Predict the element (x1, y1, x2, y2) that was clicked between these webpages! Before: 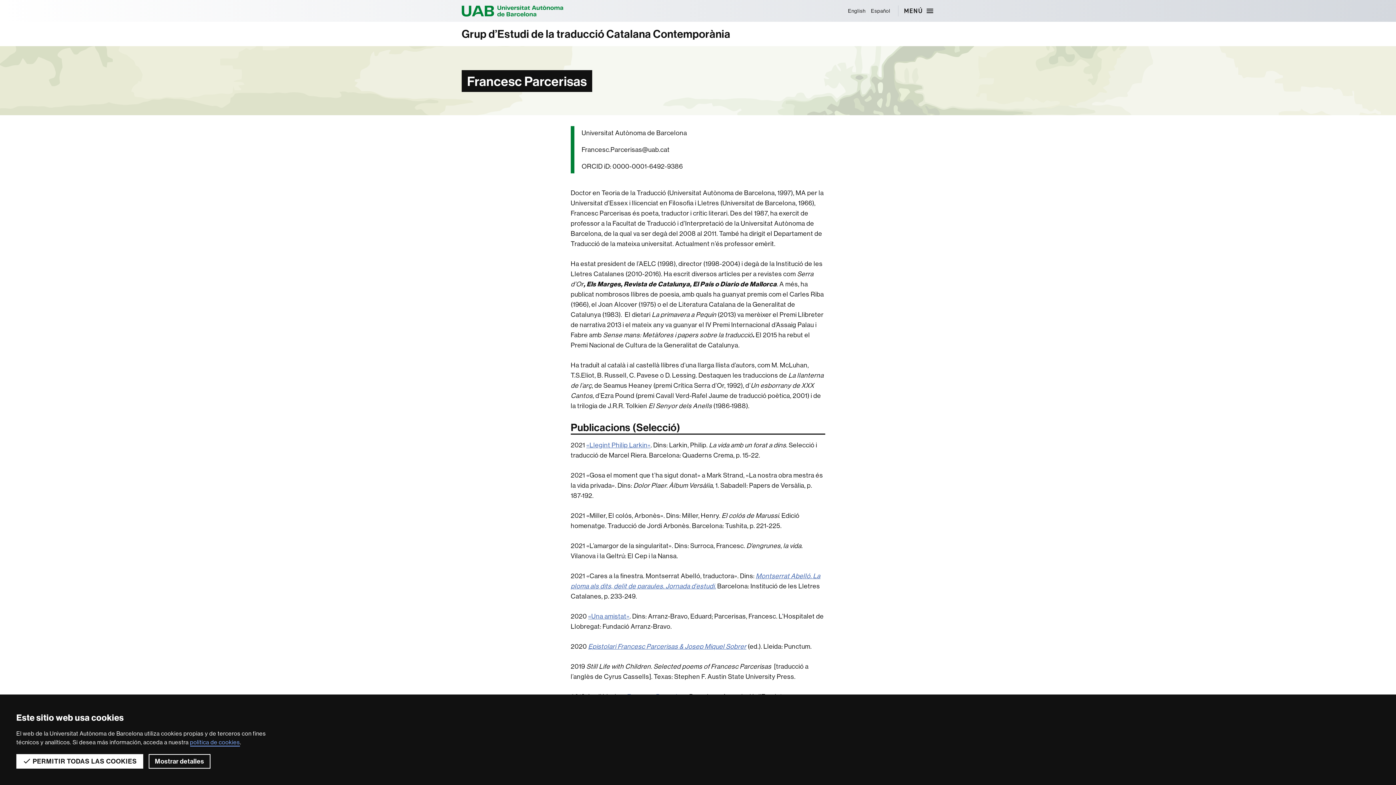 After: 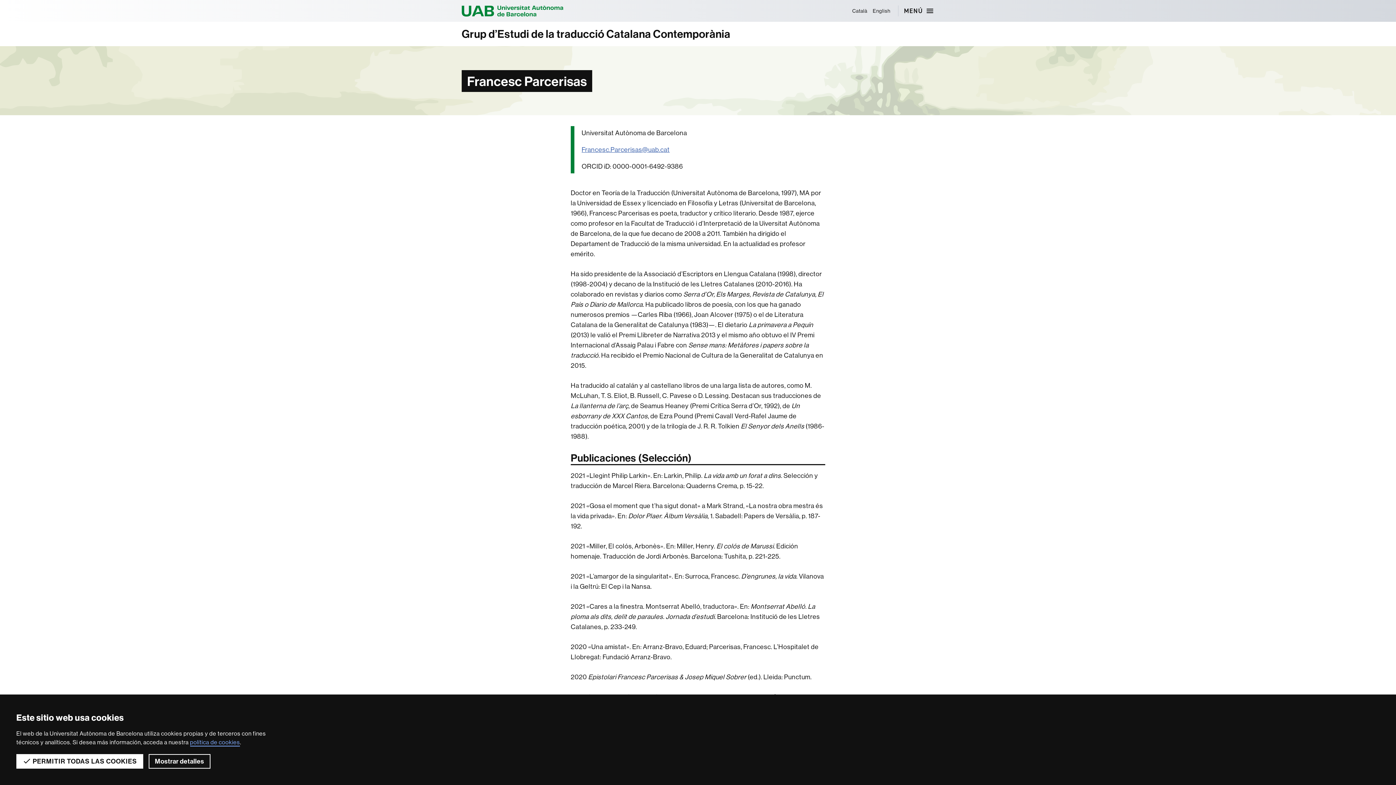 Action: label: Español bbox: (868, 6, 893, 15)